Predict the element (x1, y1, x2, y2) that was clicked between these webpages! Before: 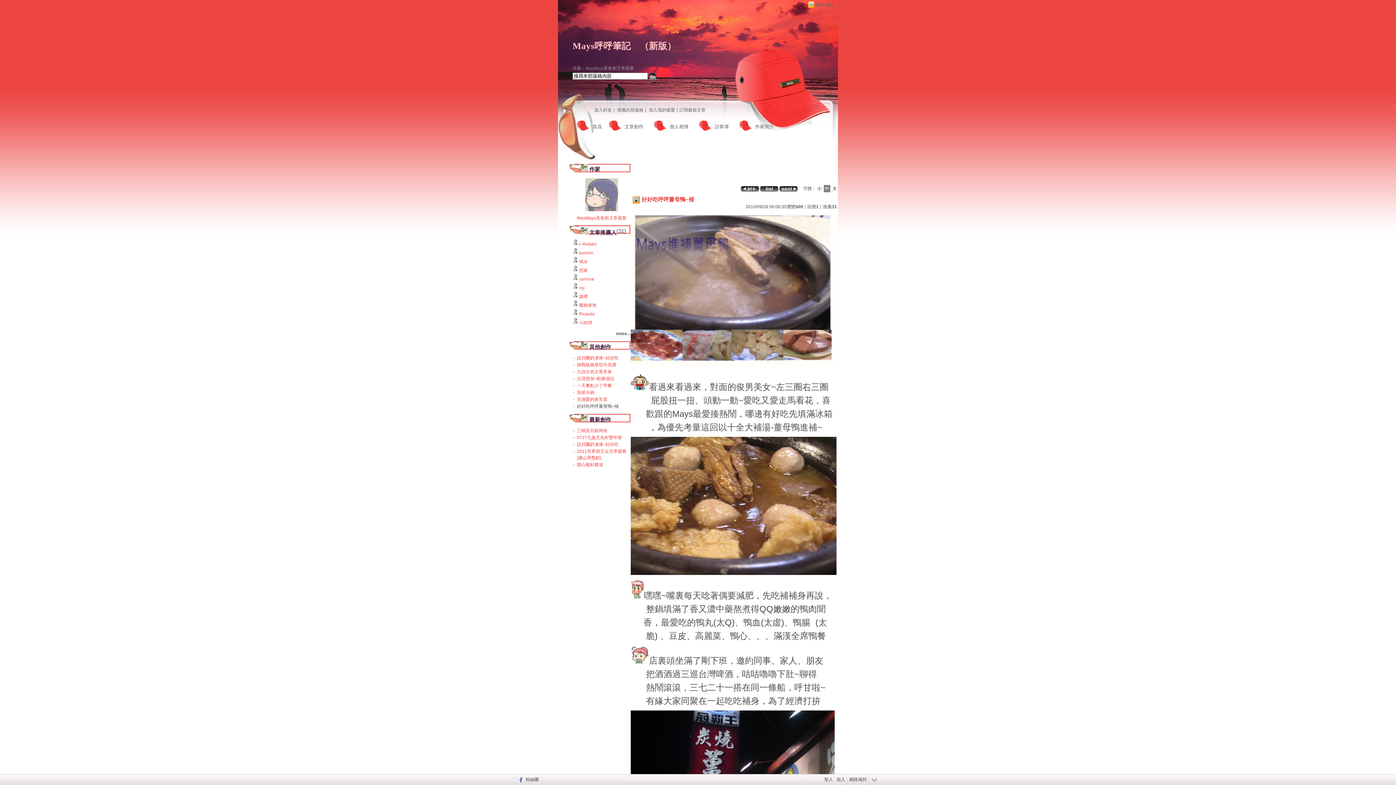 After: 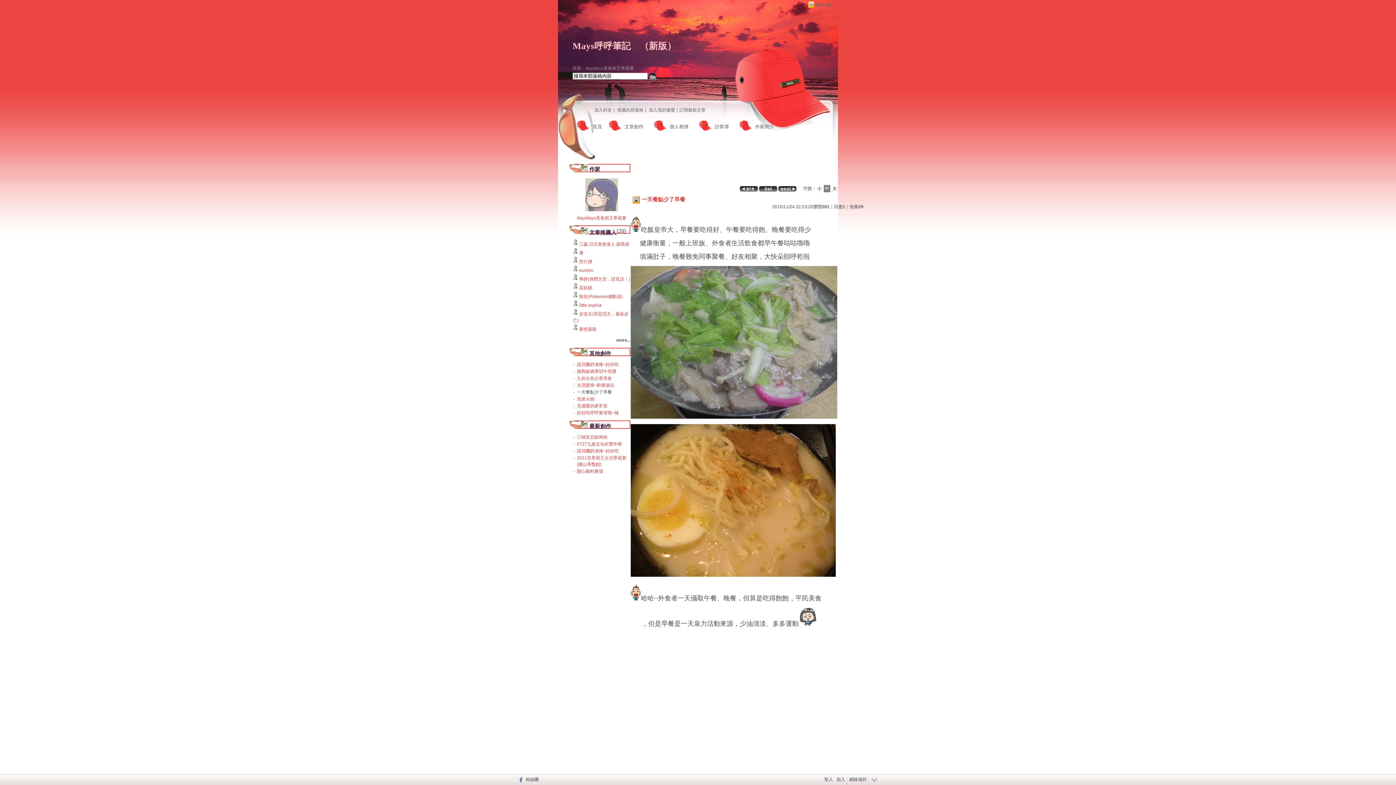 Action: label: 一天餐點少了早餐 bbox: (577, 383, 612, 388)